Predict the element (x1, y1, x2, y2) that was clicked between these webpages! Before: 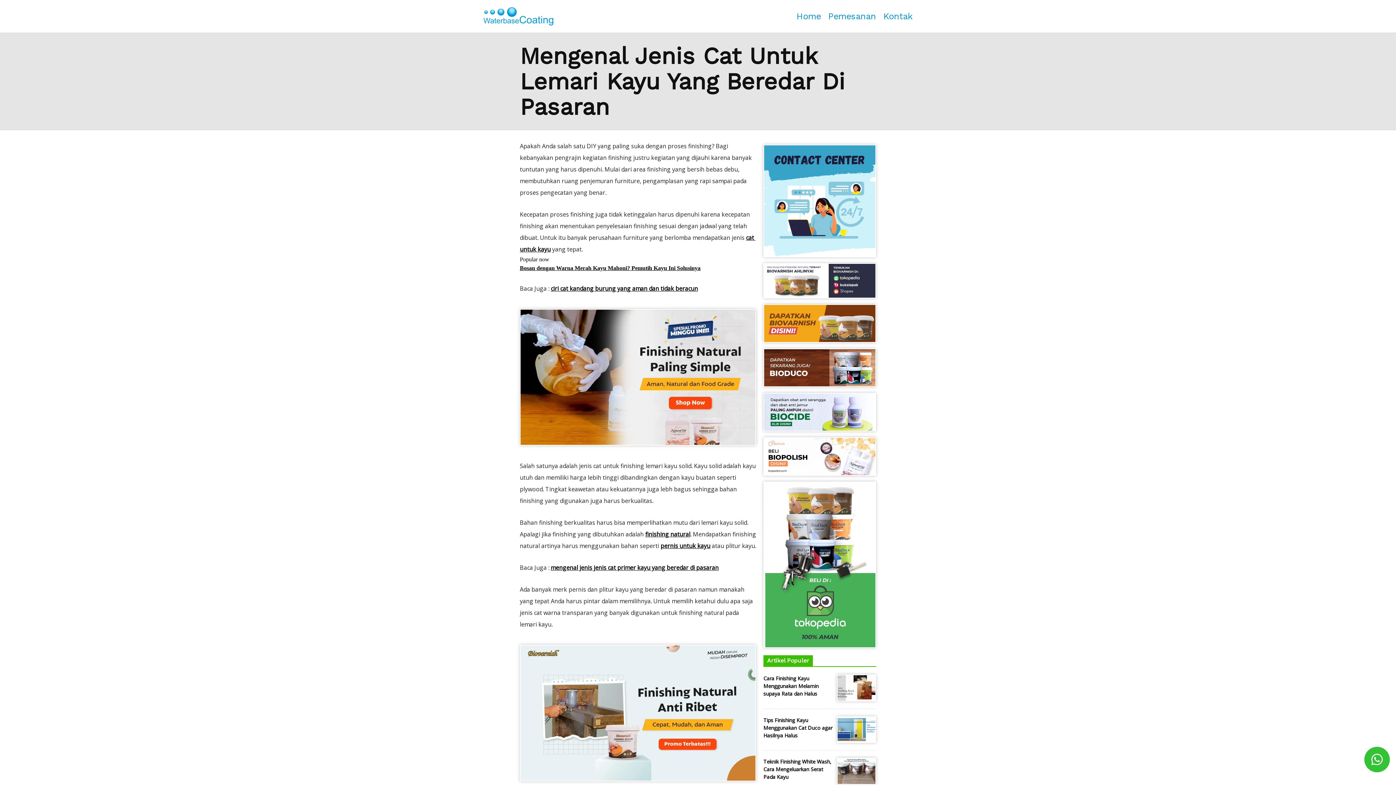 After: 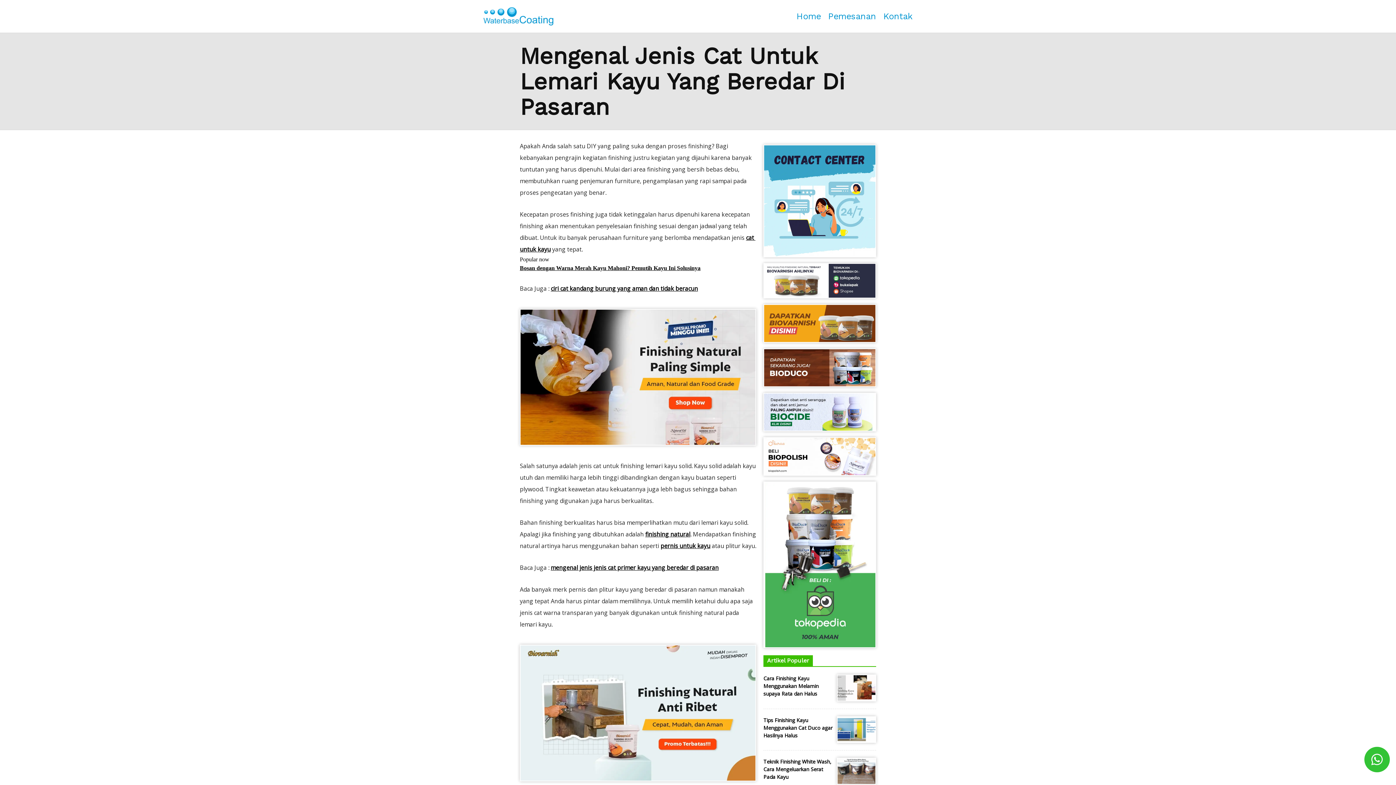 Action: bbox: (763, 393, 876, 431)